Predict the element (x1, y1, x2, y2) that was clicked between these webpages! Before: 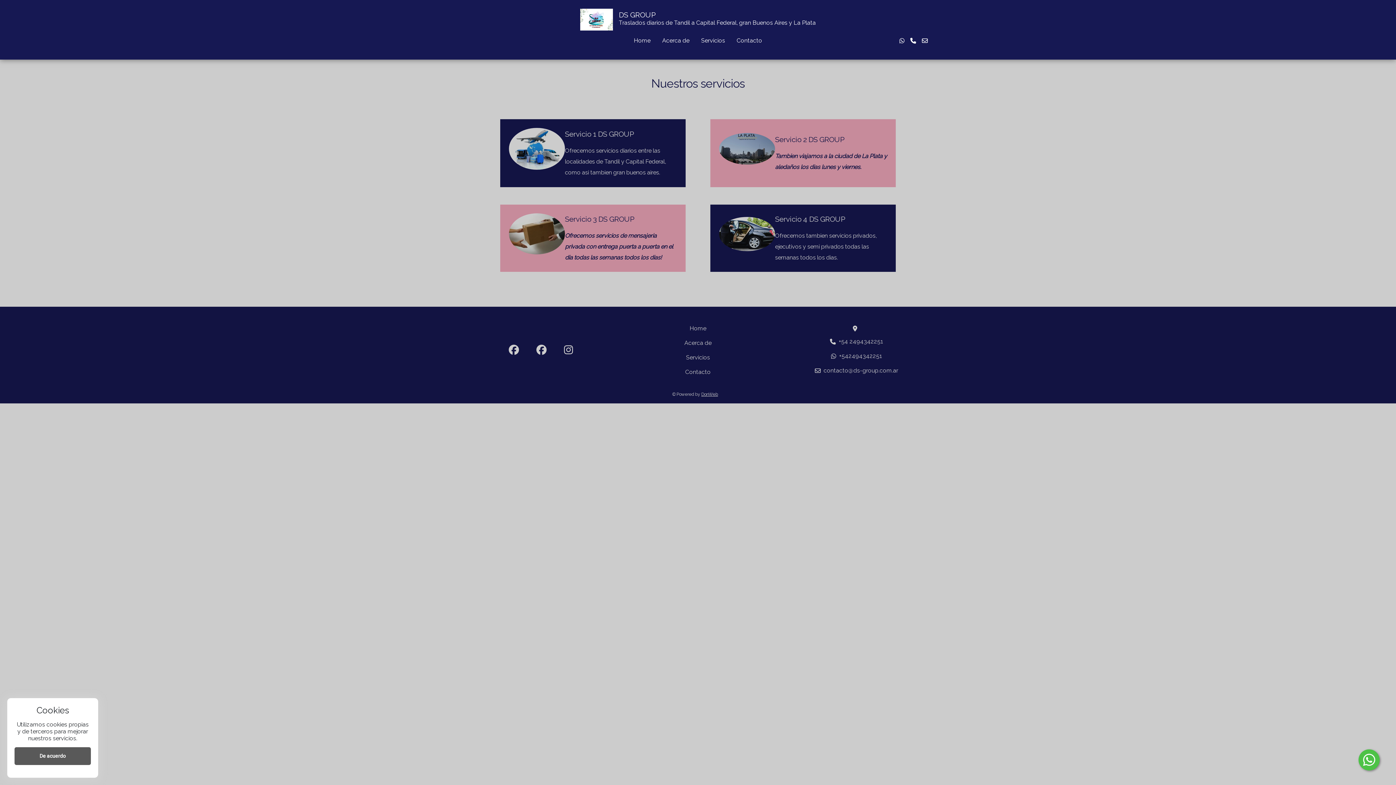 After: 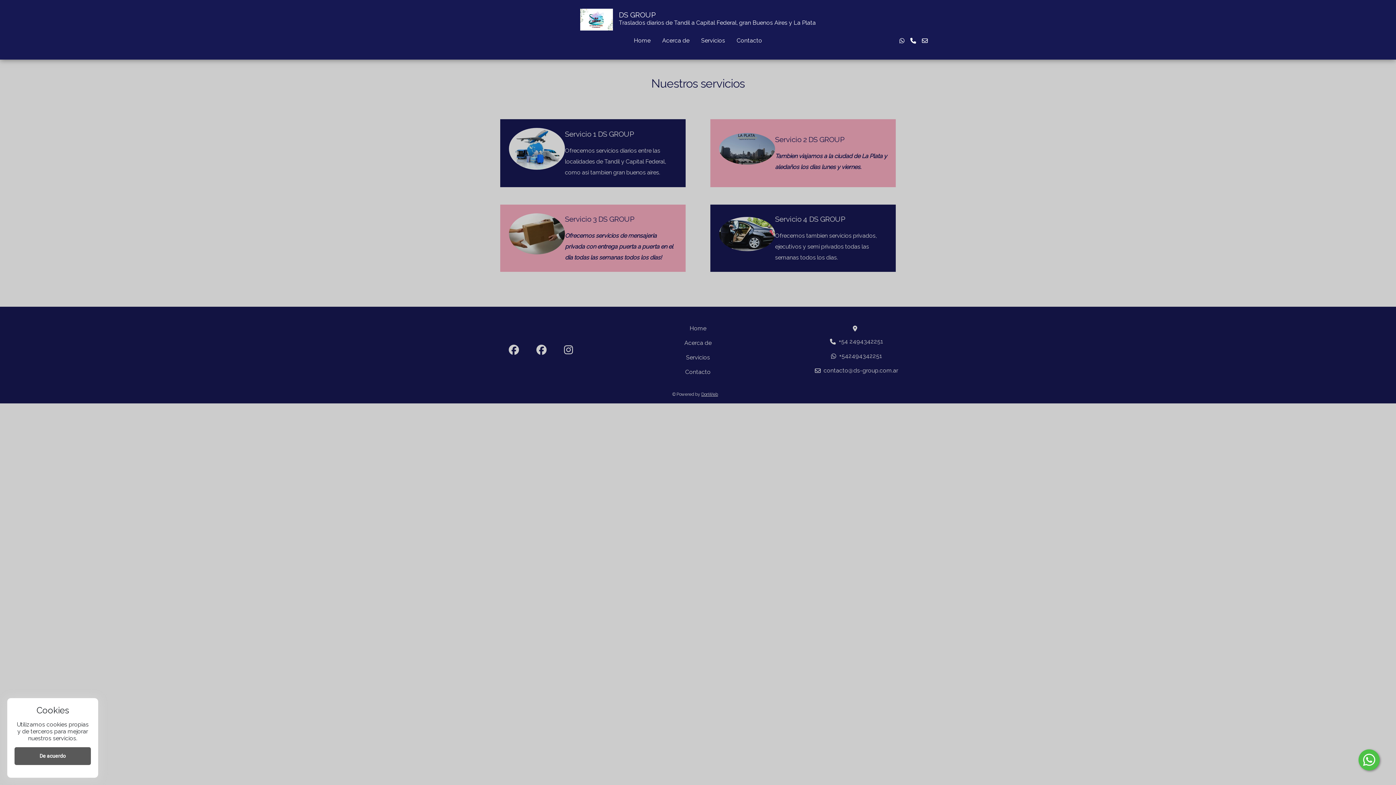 Action: bbox: (907, 37, 919, 44)